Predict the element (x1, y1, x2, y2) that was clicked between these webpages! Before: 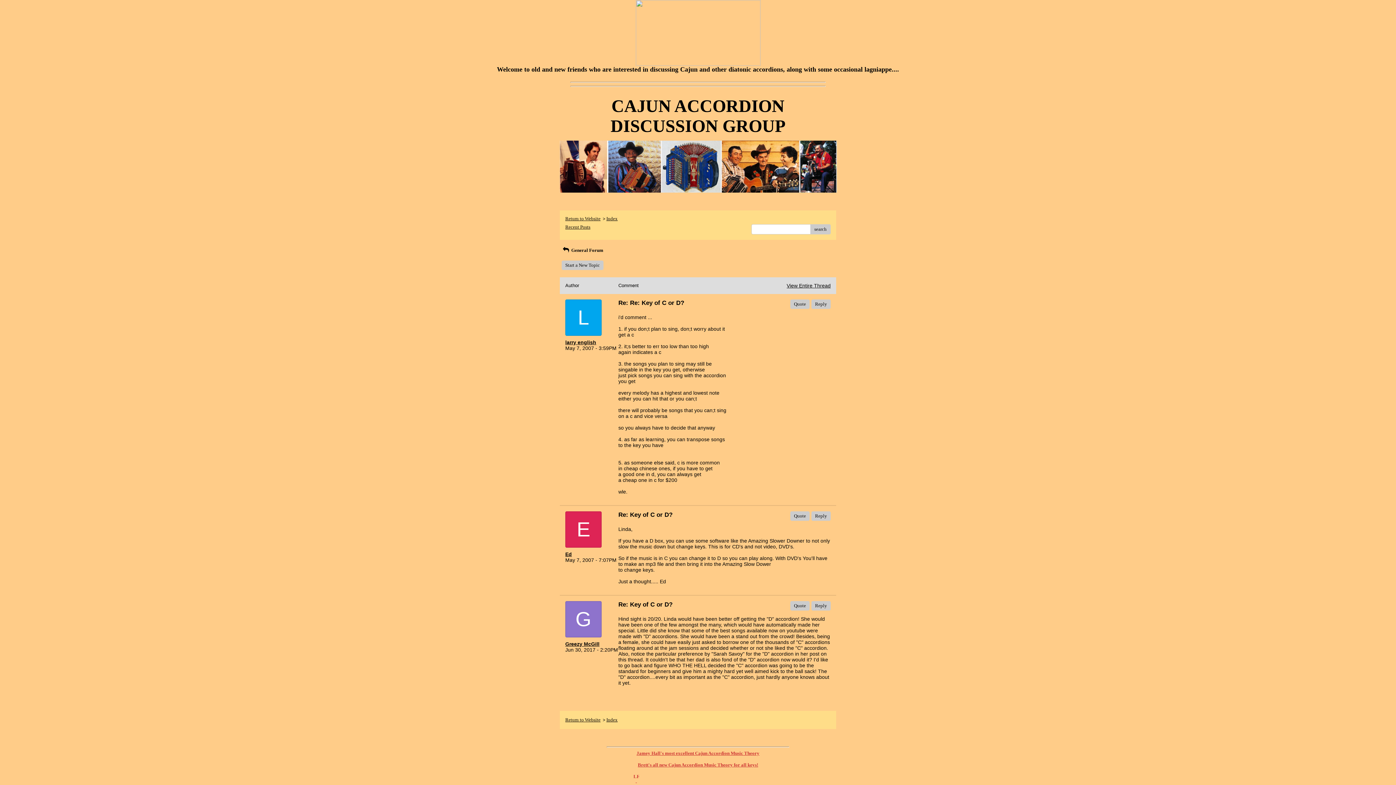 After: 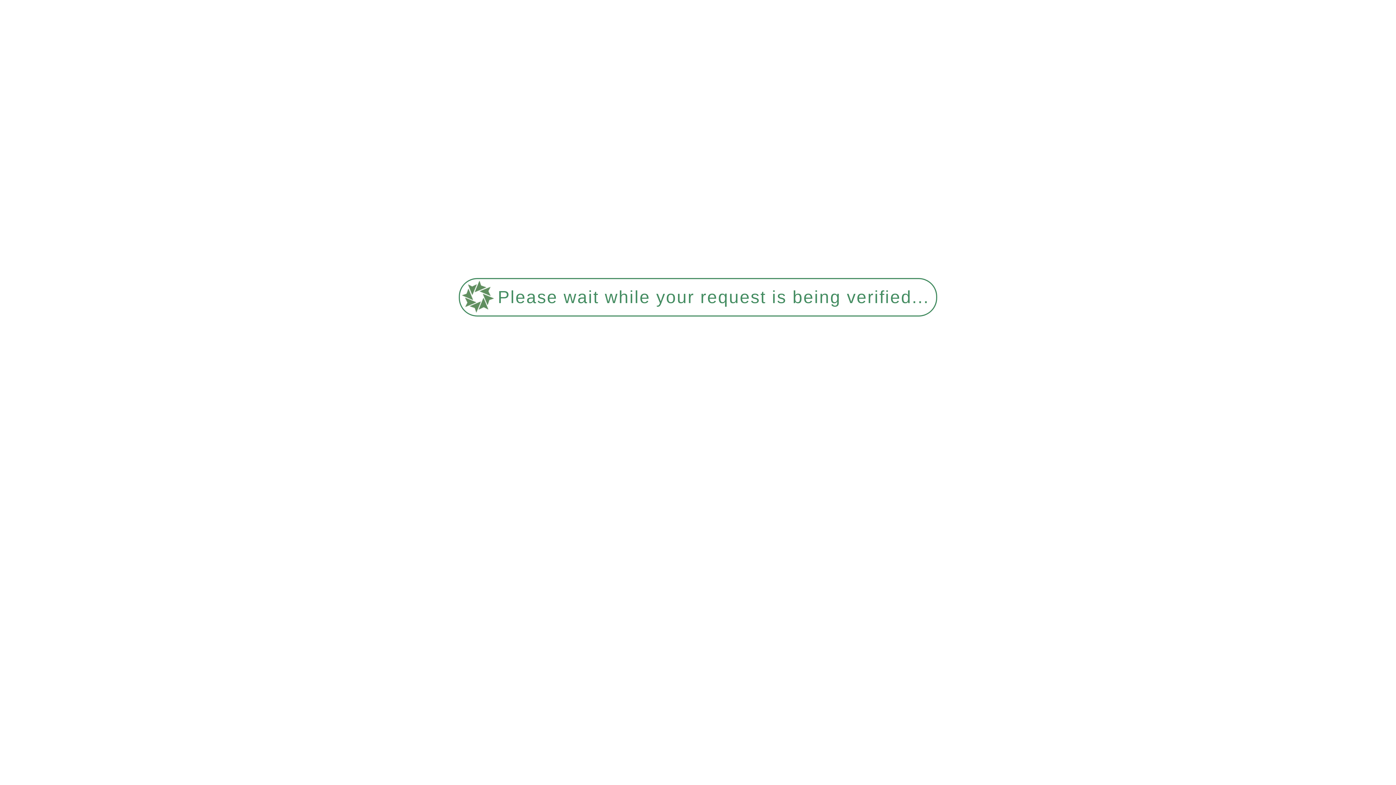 Action: bbox: (638, 762, 758, 767) label: Brett's all new Cajun Accordion Music Theory for all keys!